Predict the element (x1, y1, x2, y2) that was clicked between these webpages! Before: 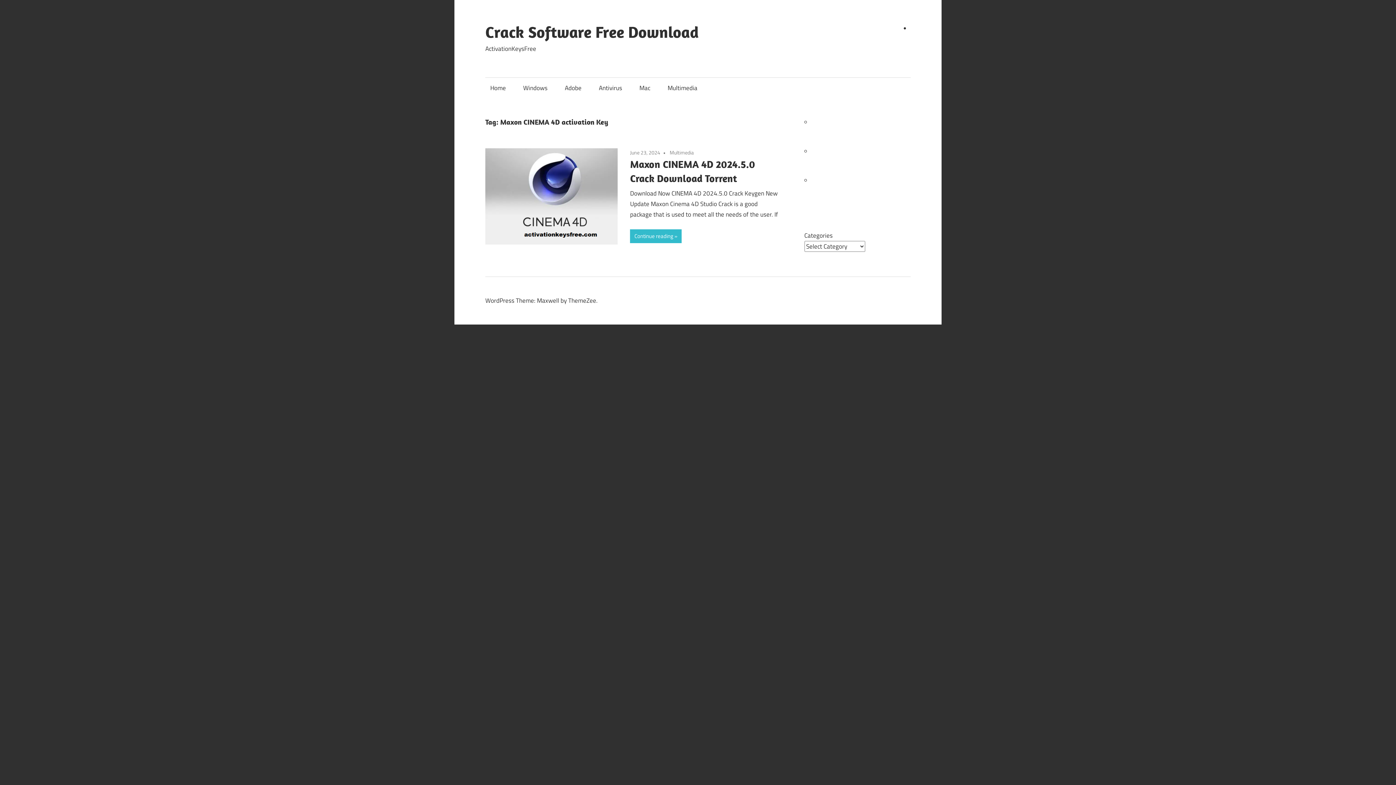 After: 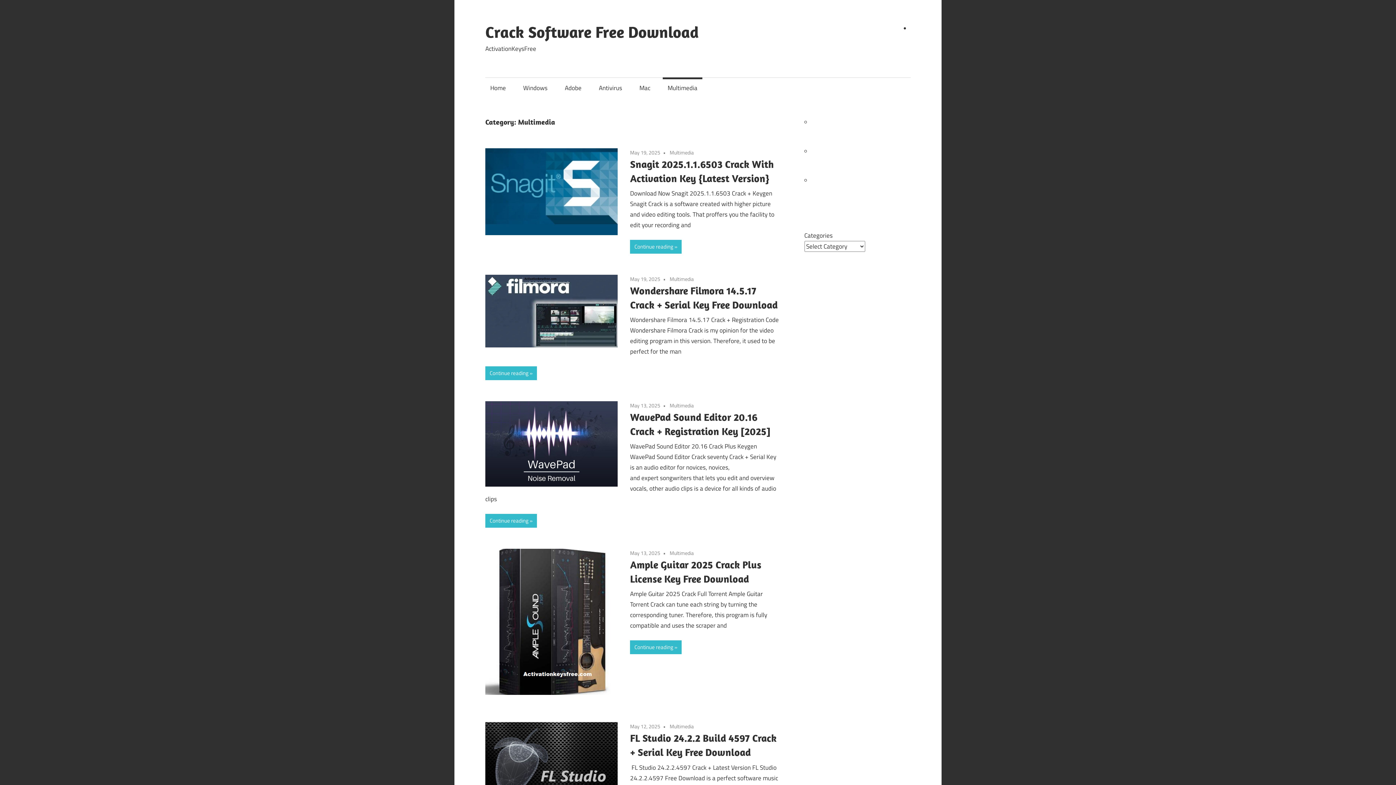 Action: bbox: (662, 77, 702, 98) label: Multimedia